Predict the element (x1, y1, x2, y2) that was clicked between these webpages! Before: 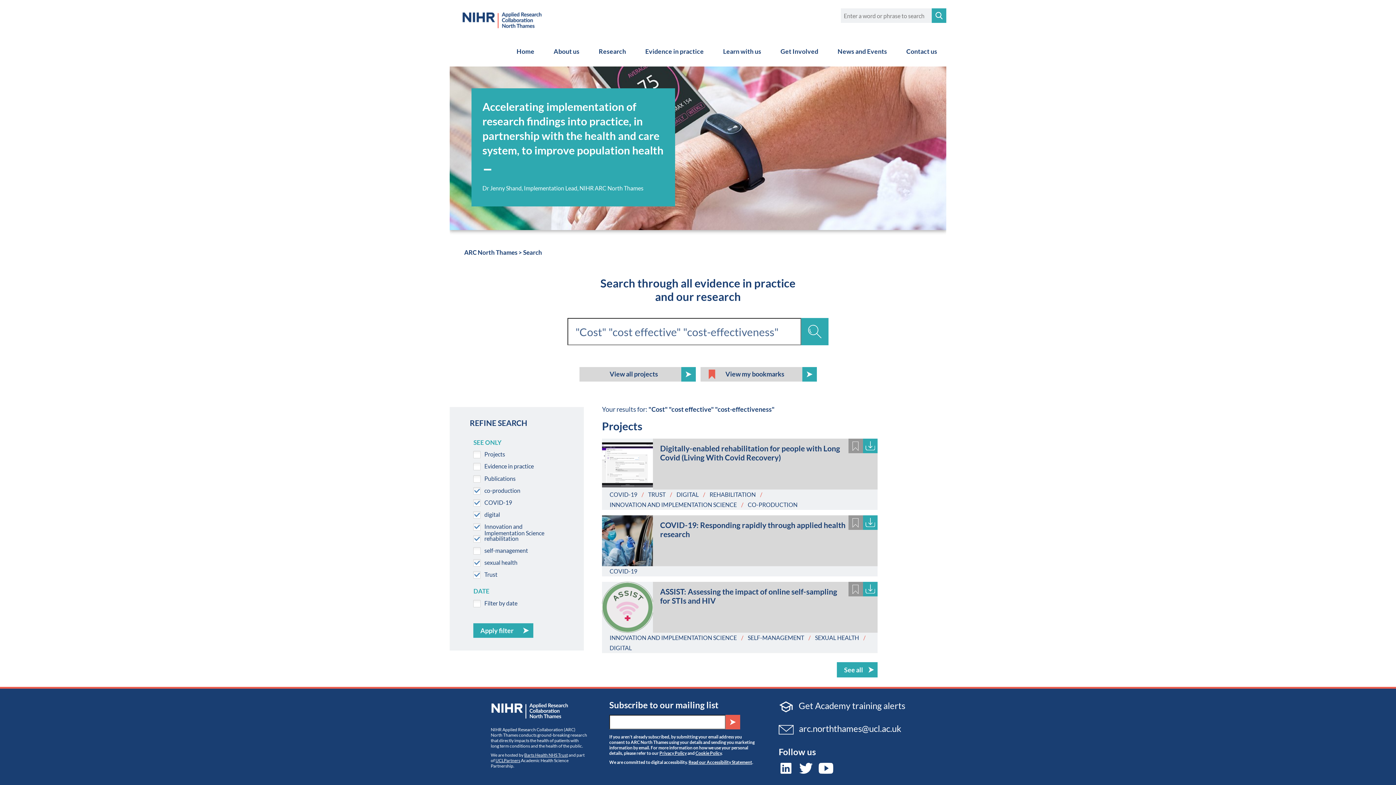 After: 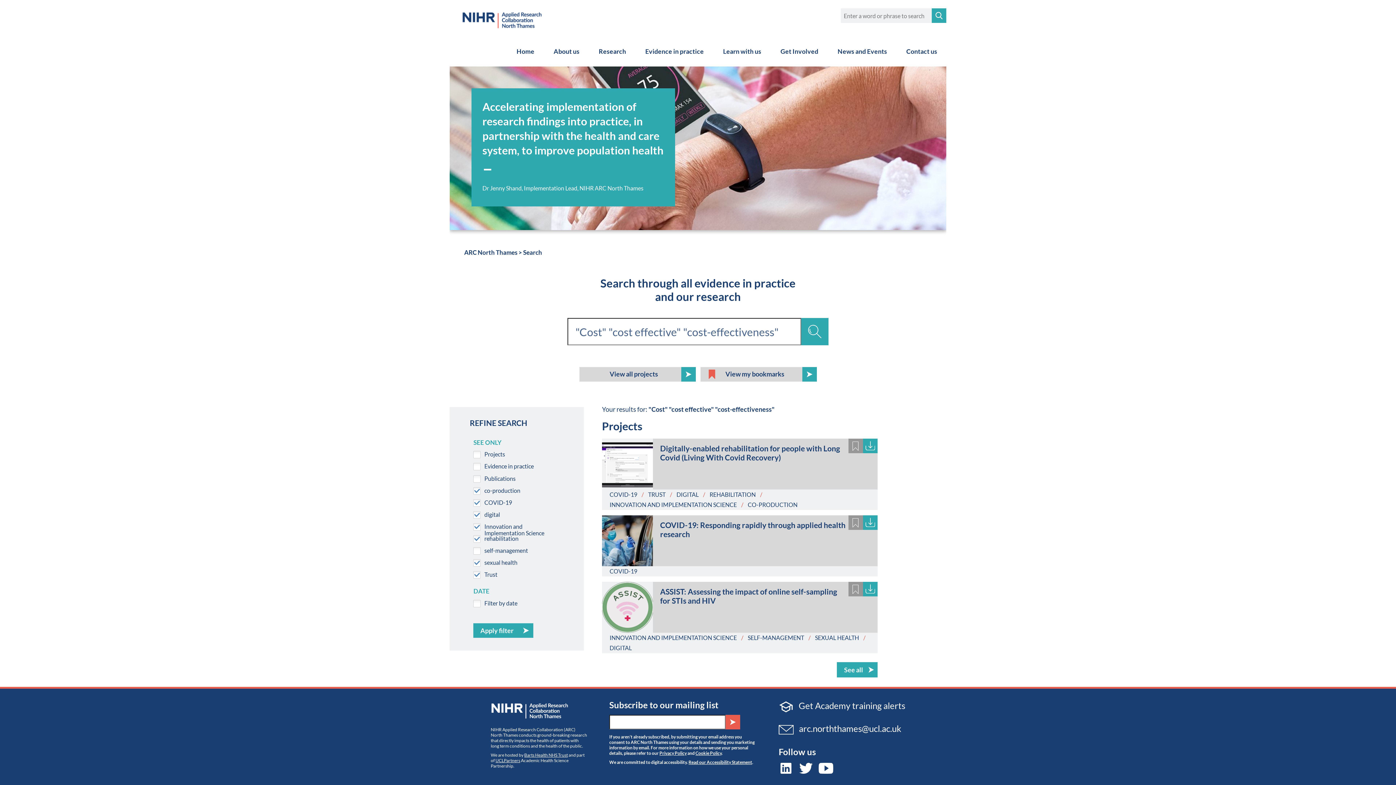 Action: label: CO-PRODUCTION bbox: (747, 501, 797, 508)